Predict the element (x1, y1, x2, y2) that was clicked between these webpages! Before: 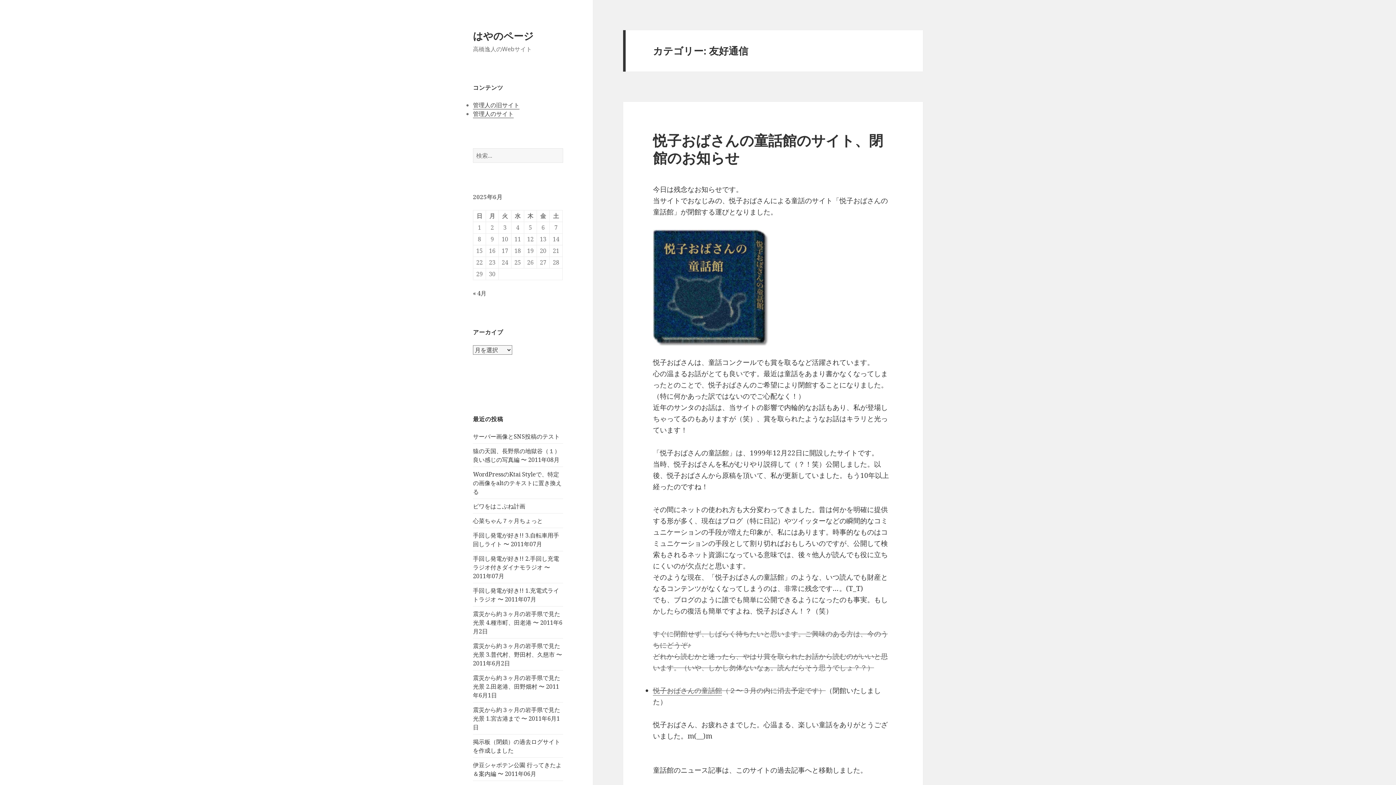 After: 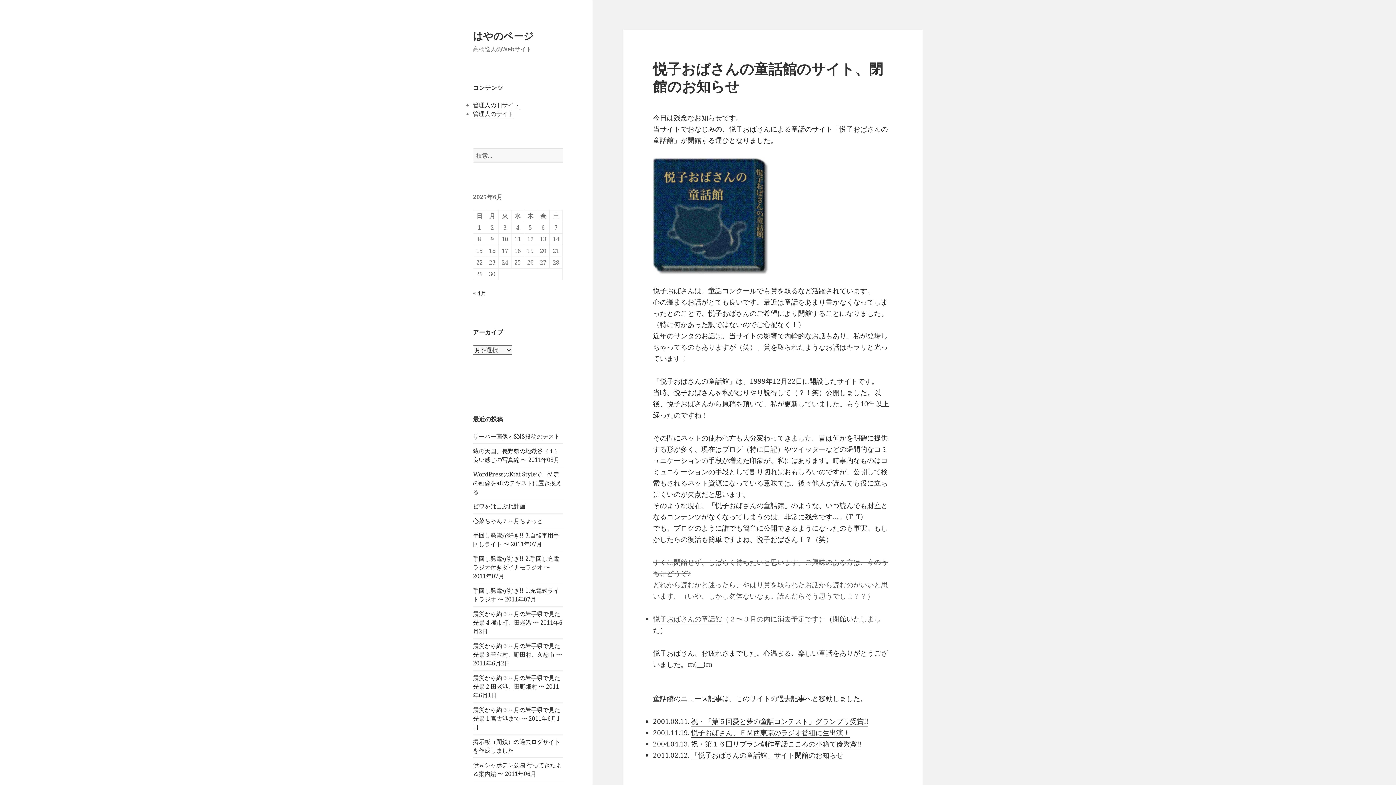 Action: label: 悦子おばさんの童話館のサイト、閉館のお知らせ bbox: (653, 130, 883, 167)